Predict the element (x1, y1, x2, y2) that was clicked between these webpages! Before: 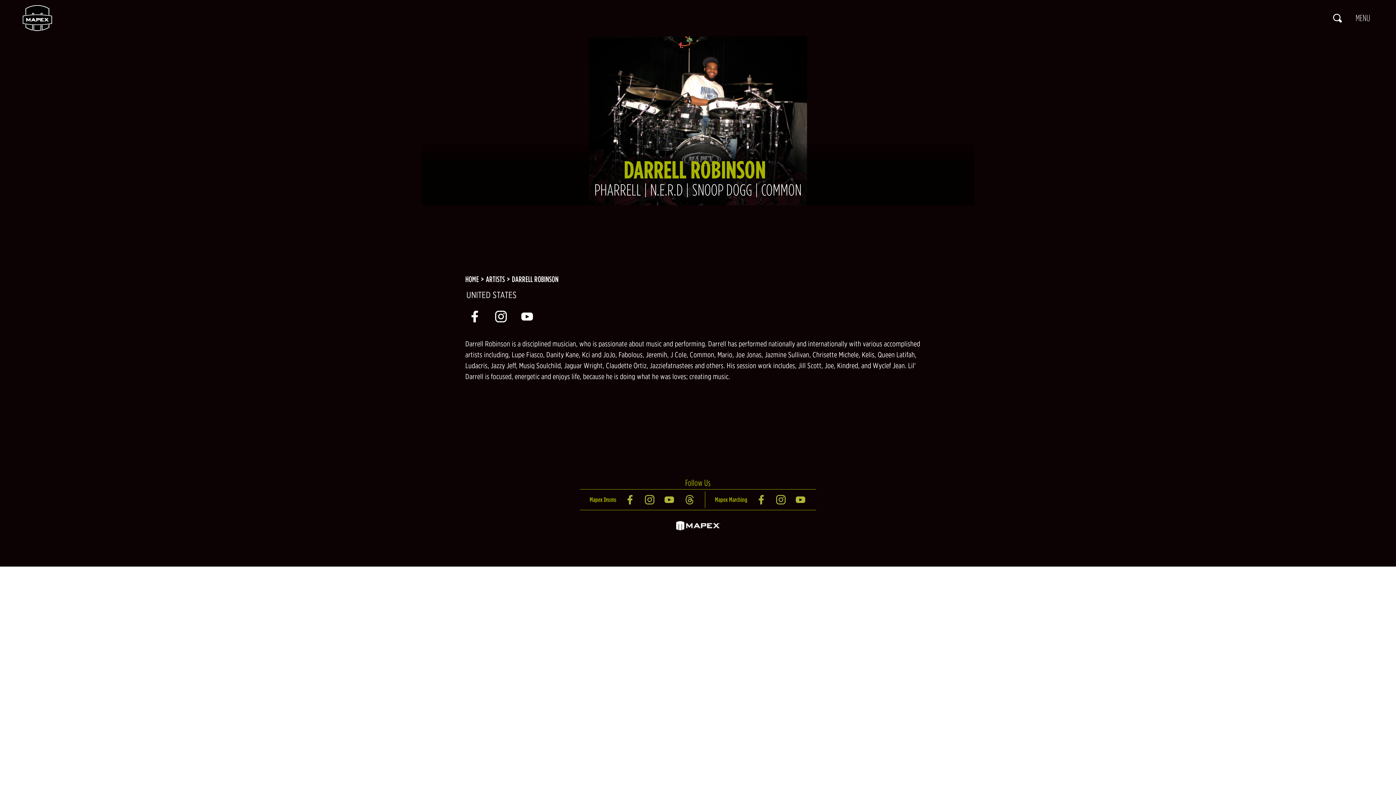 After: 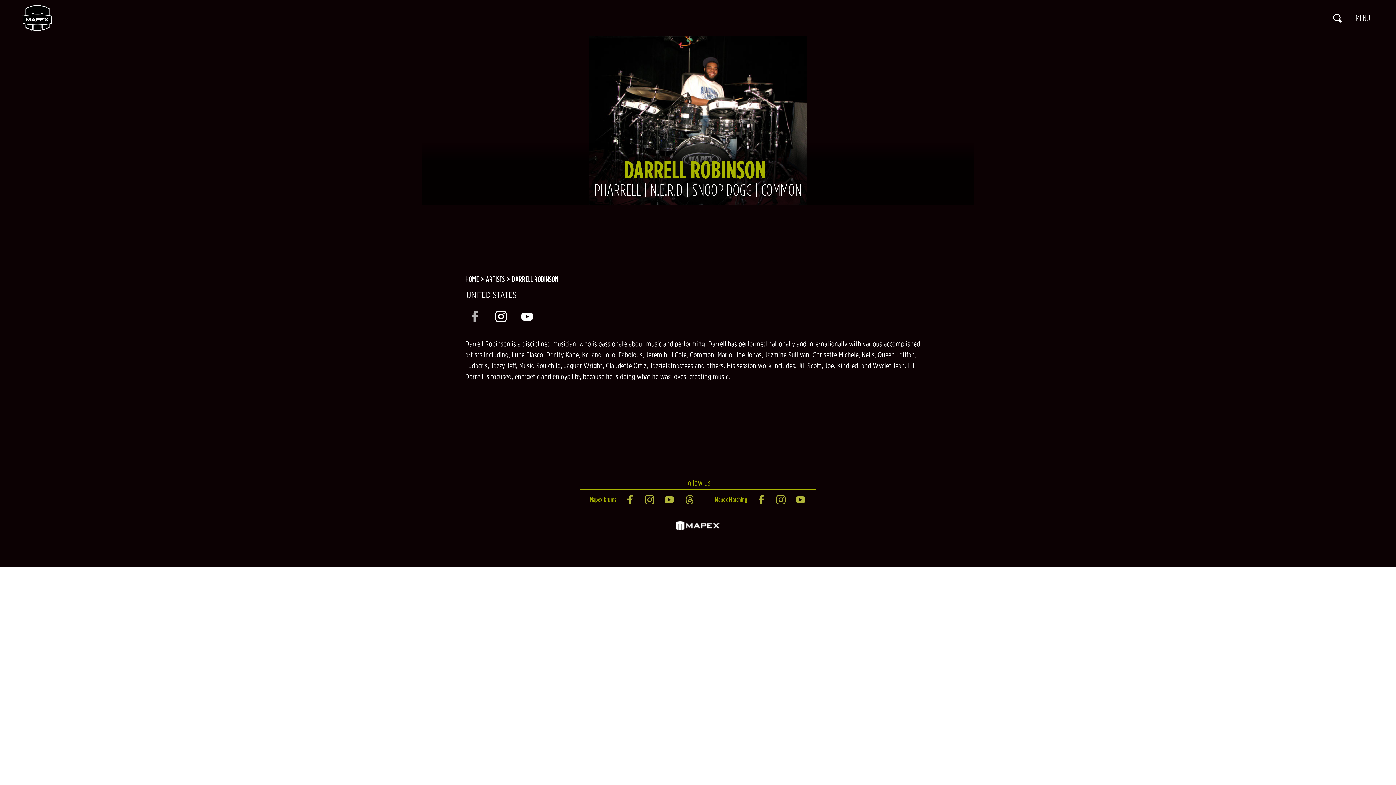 Action: bbox: (469, 310, 480, 322)